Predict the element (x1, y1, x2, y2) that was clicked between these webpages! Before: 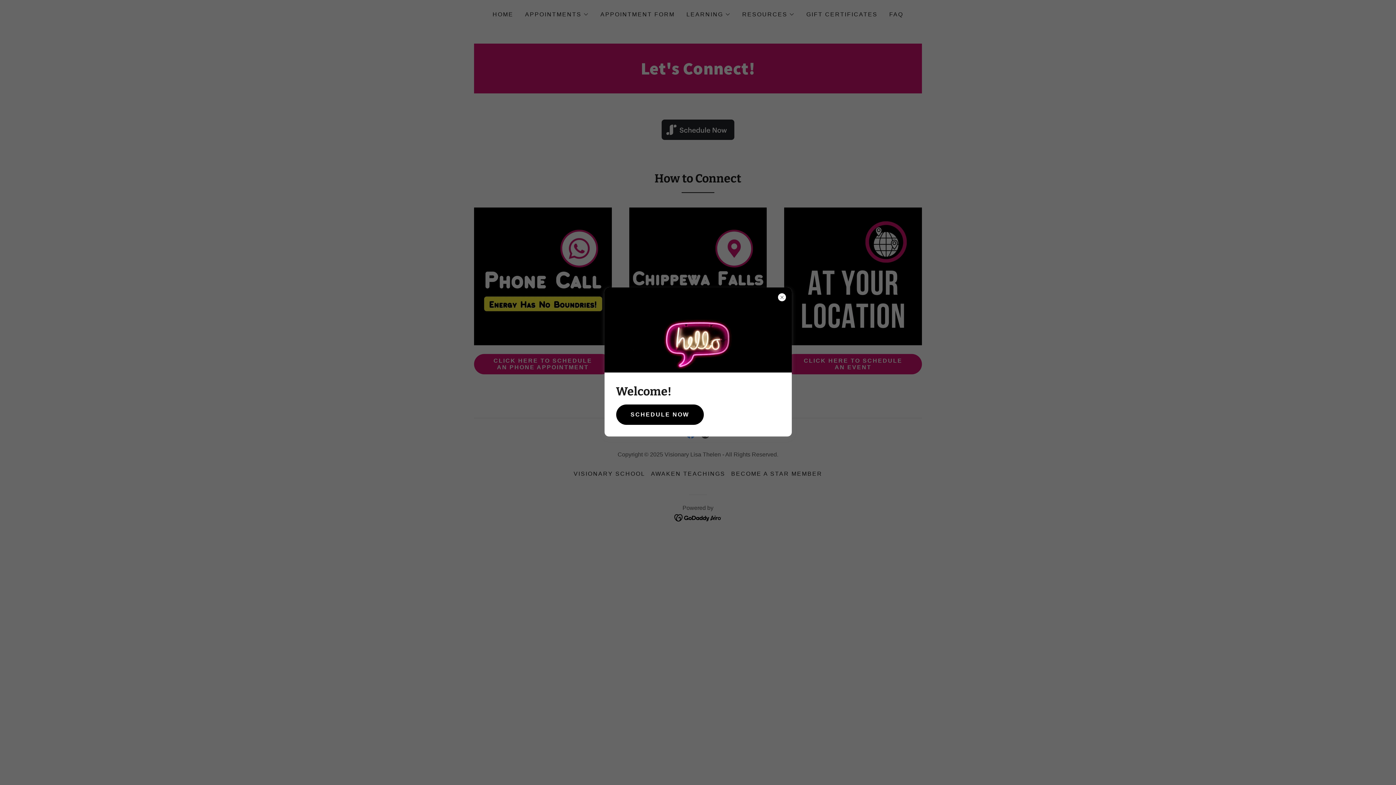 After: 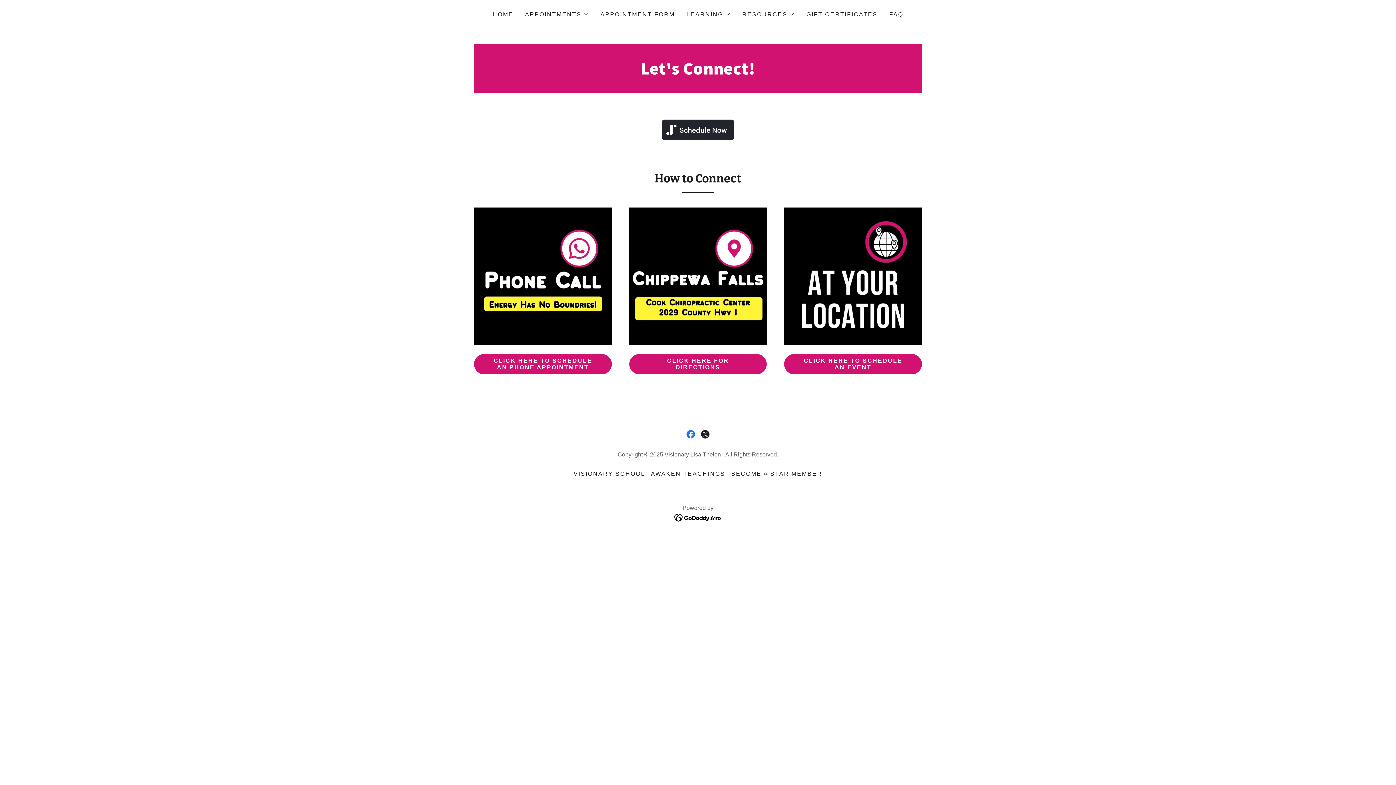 Action: label: SCHEDULE NOW bbox: (616, 404, 703, 425)